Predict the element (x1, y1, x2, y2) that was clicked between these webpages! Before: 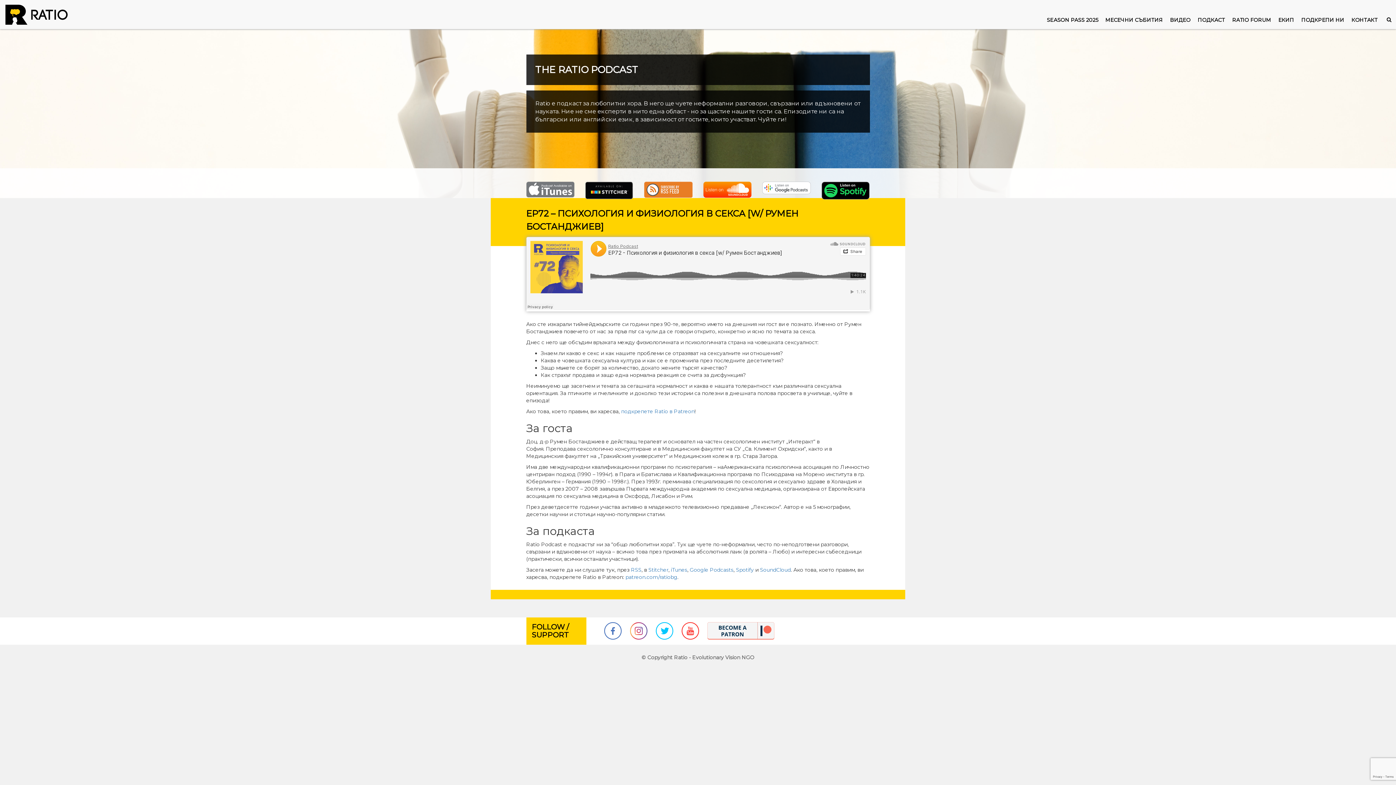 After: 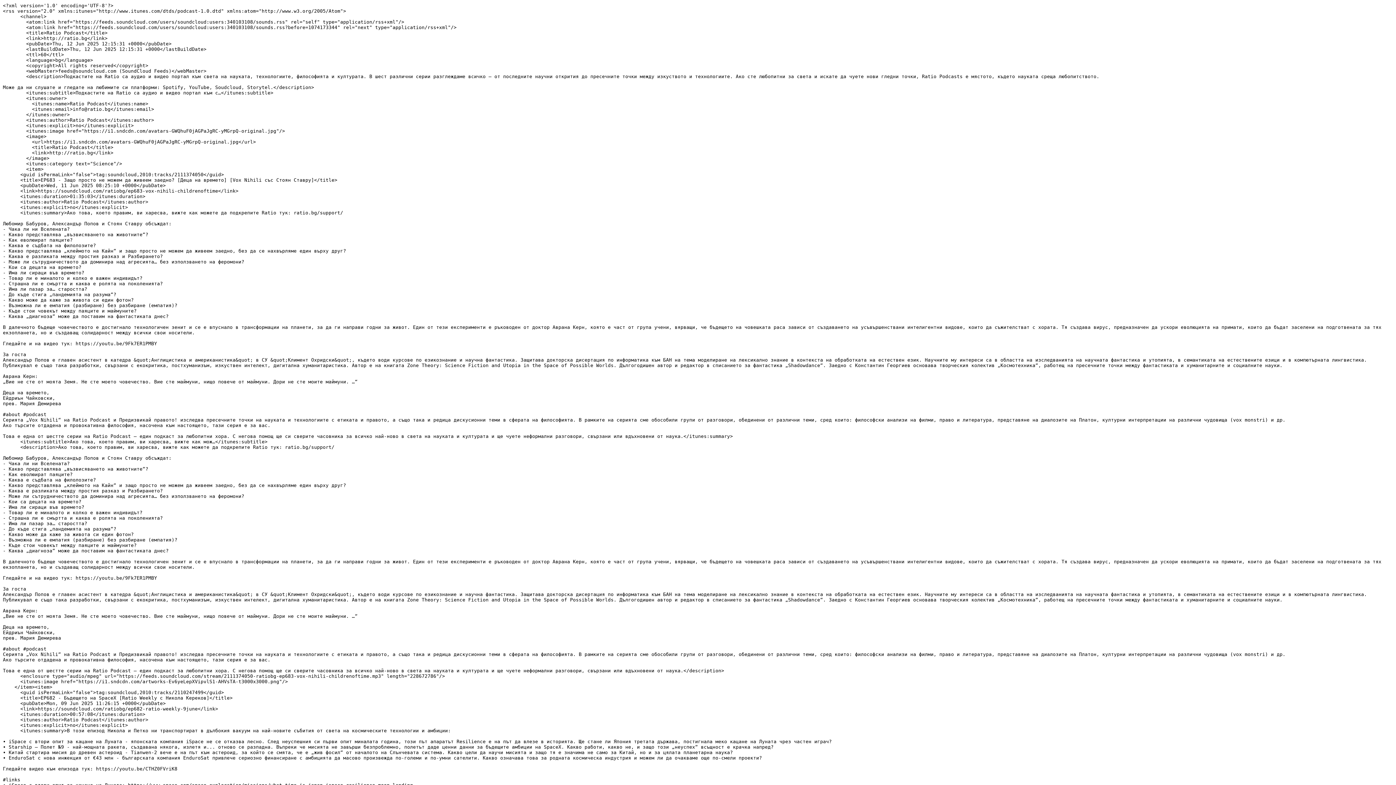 Action: bbox: (631, 566, 641, 573) label: RSS